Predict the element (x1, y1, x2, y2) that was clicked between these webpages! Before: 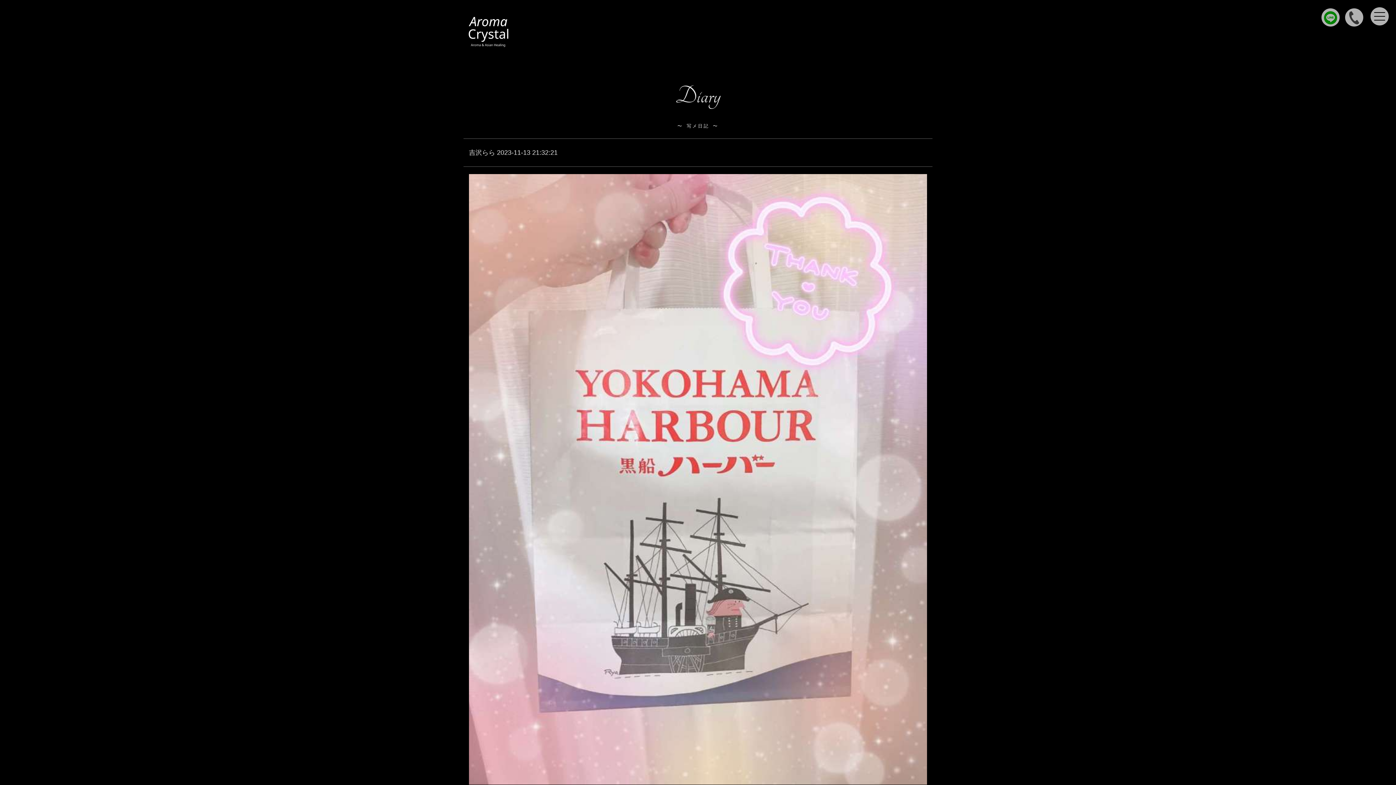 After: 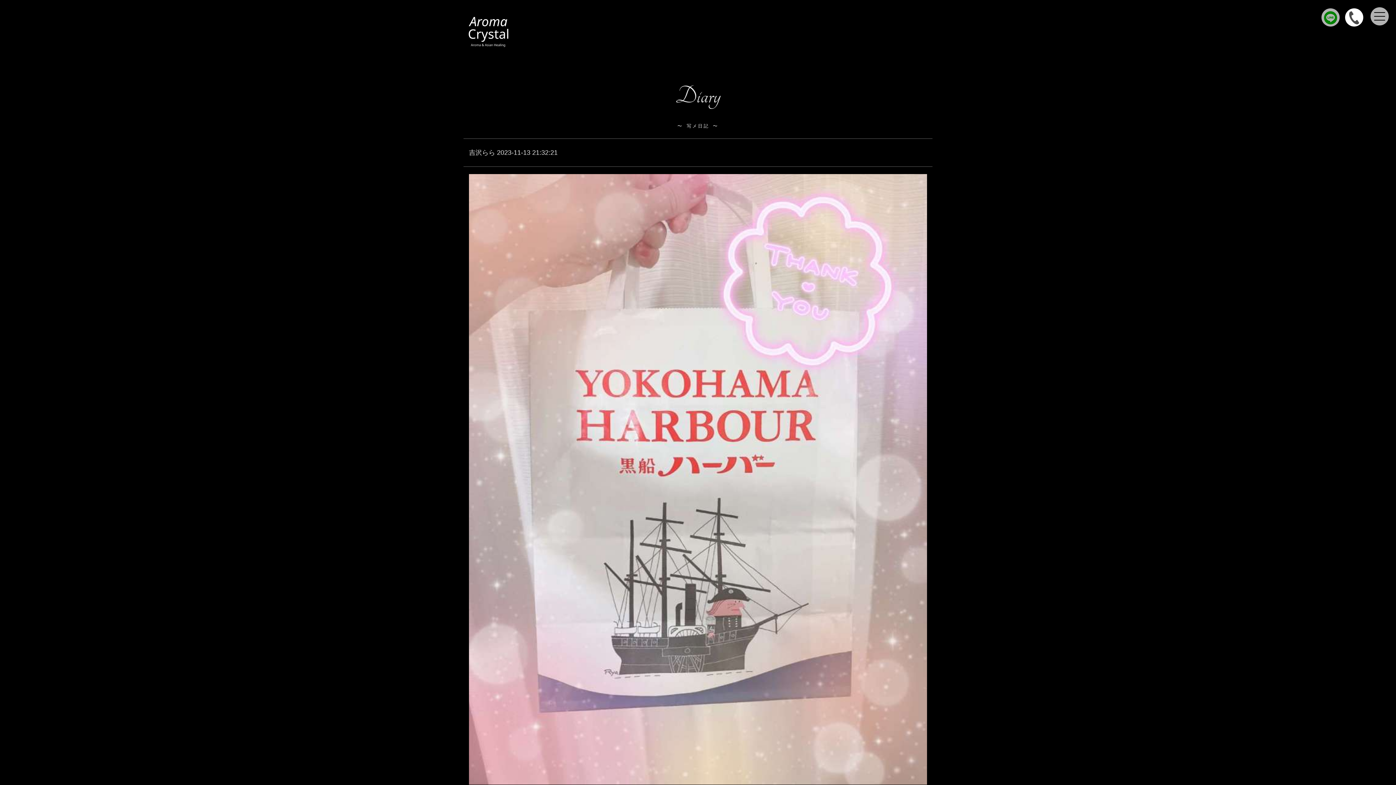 Action: bbox: (1345, 8, 1363, 26)